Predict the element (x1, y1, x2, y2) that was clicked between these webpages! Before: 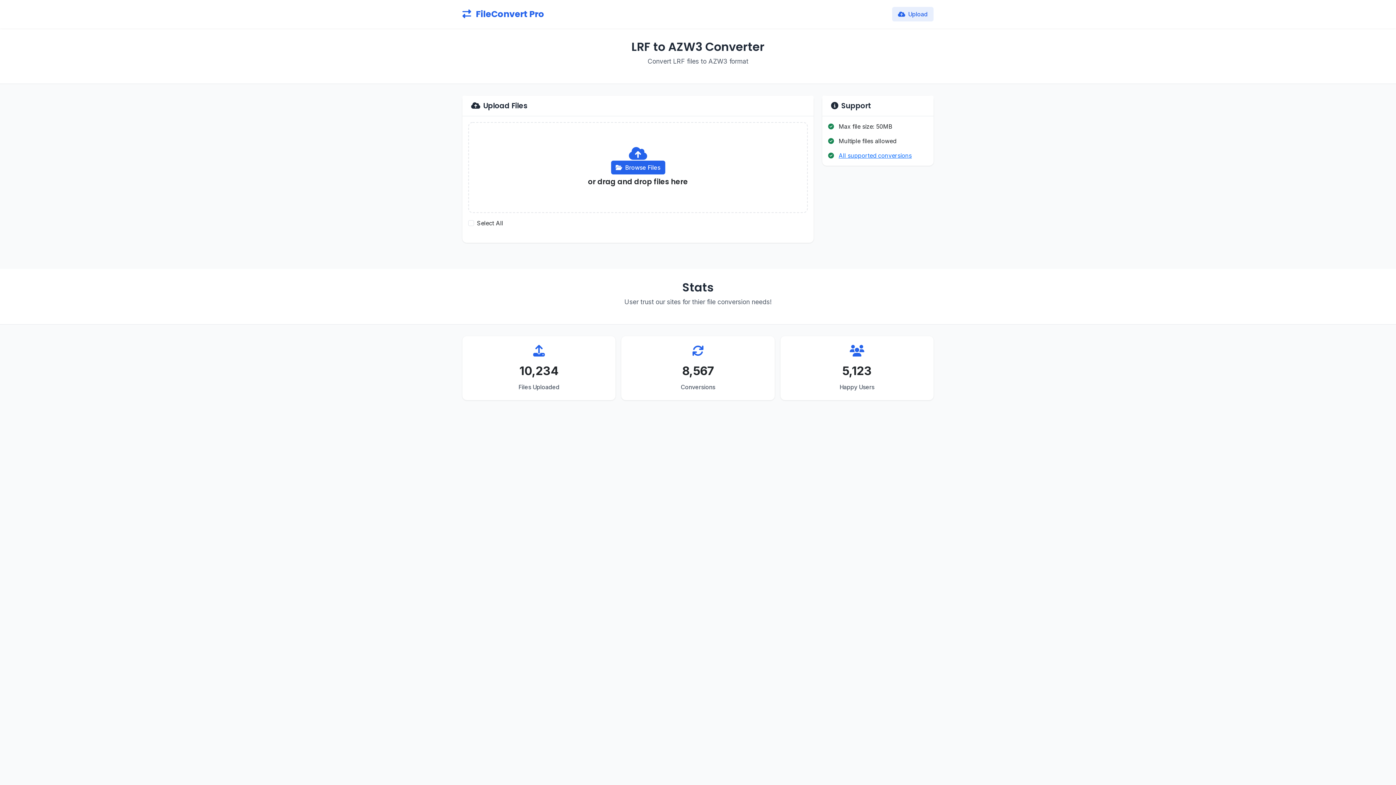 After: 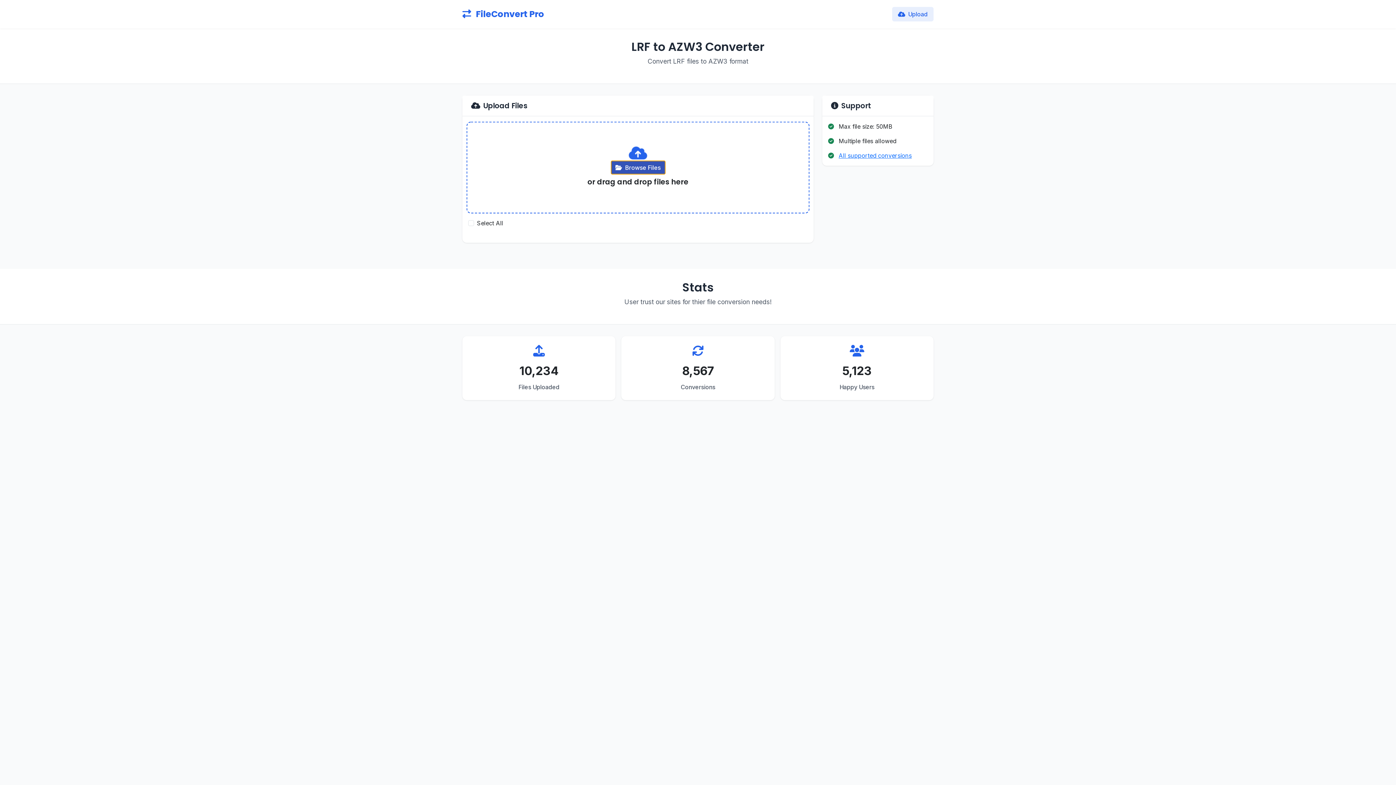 Action: label: Browse Files bbox: (611, 160, 665, 174)